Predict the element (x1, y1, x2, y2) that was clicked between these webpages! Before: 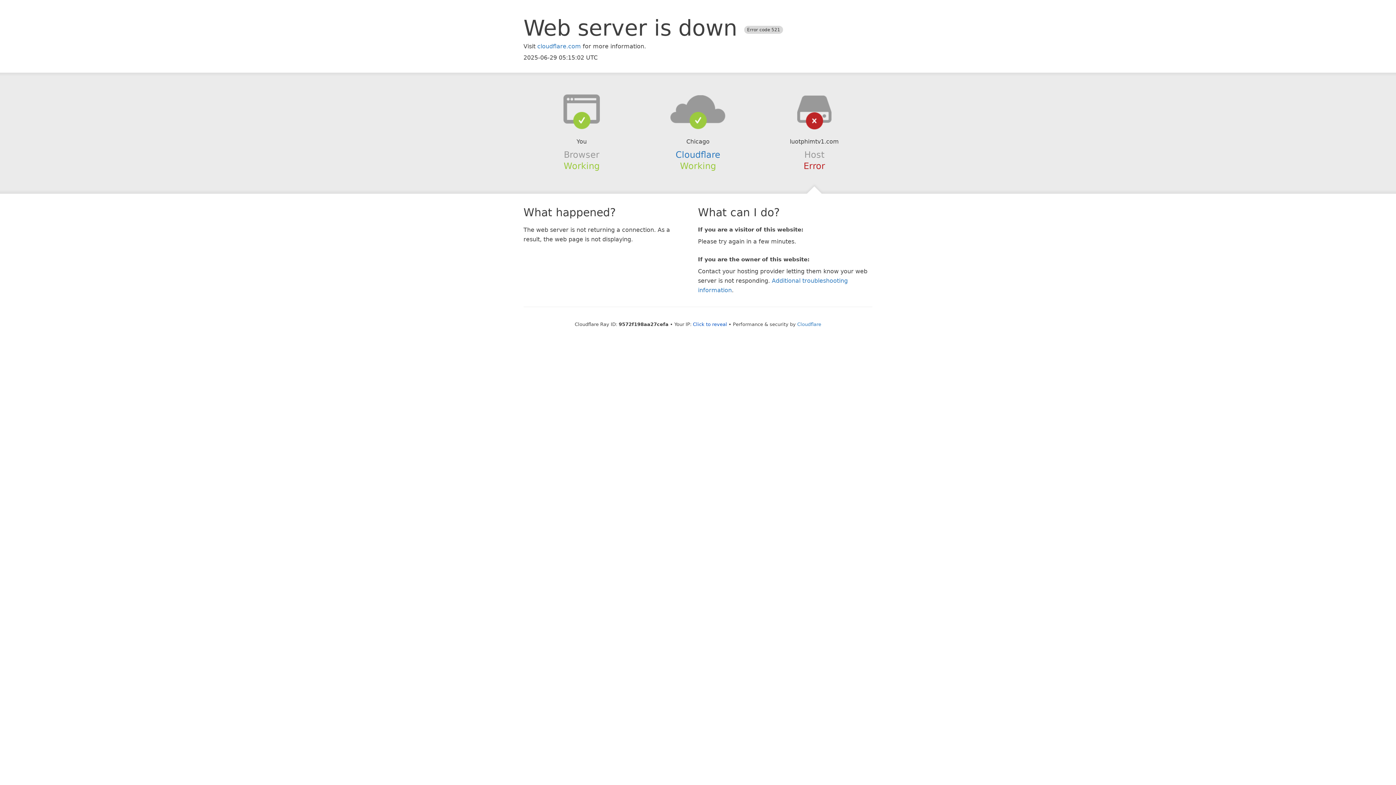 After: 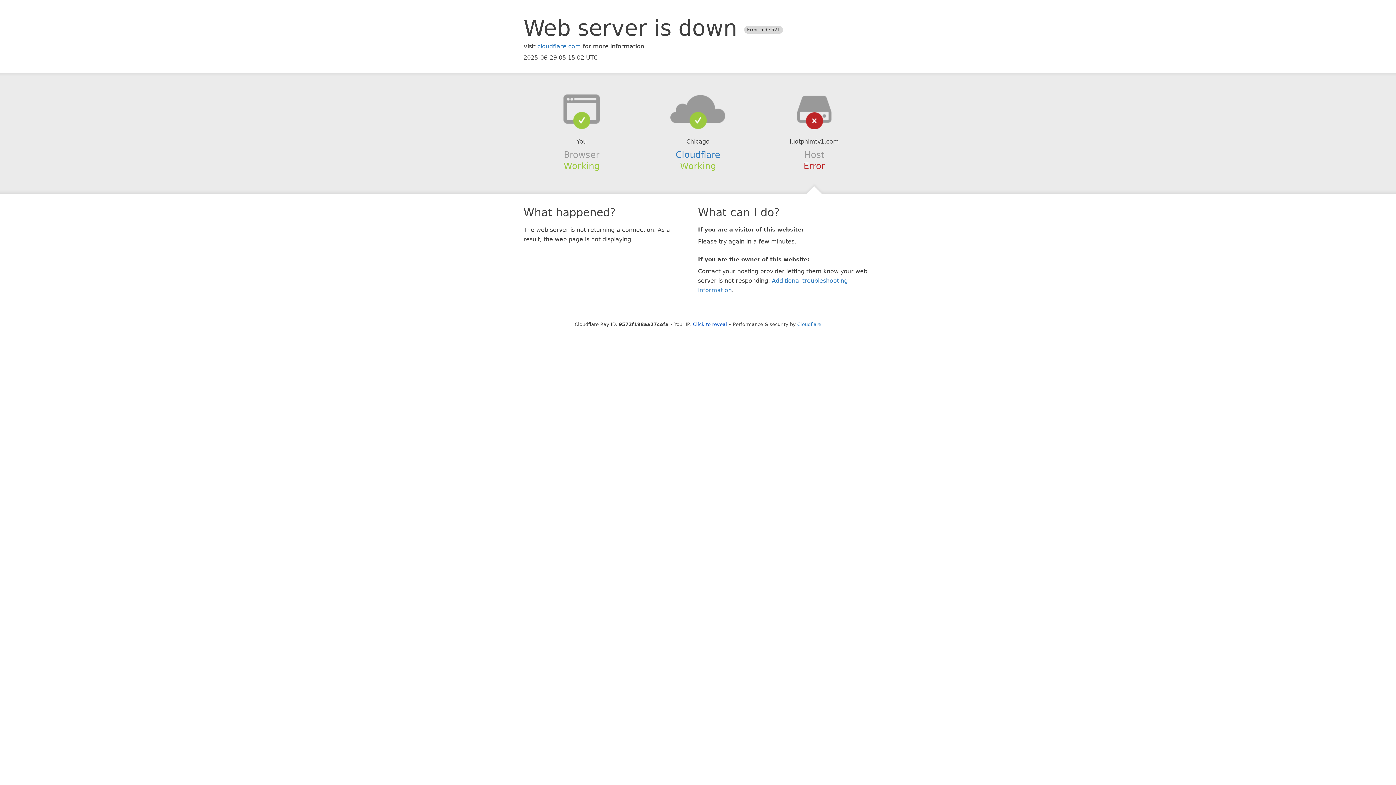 Action: bbox: (639, 94, 756, 123)